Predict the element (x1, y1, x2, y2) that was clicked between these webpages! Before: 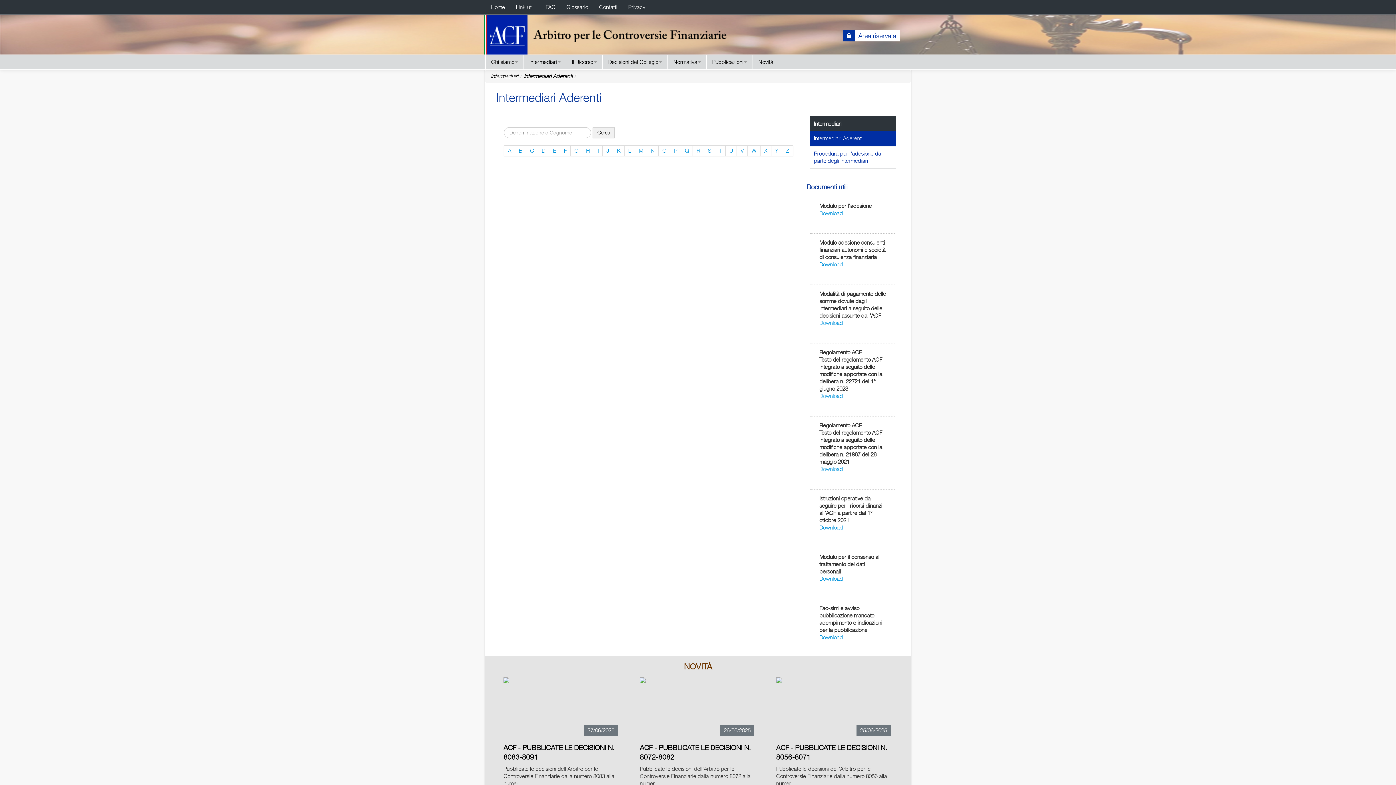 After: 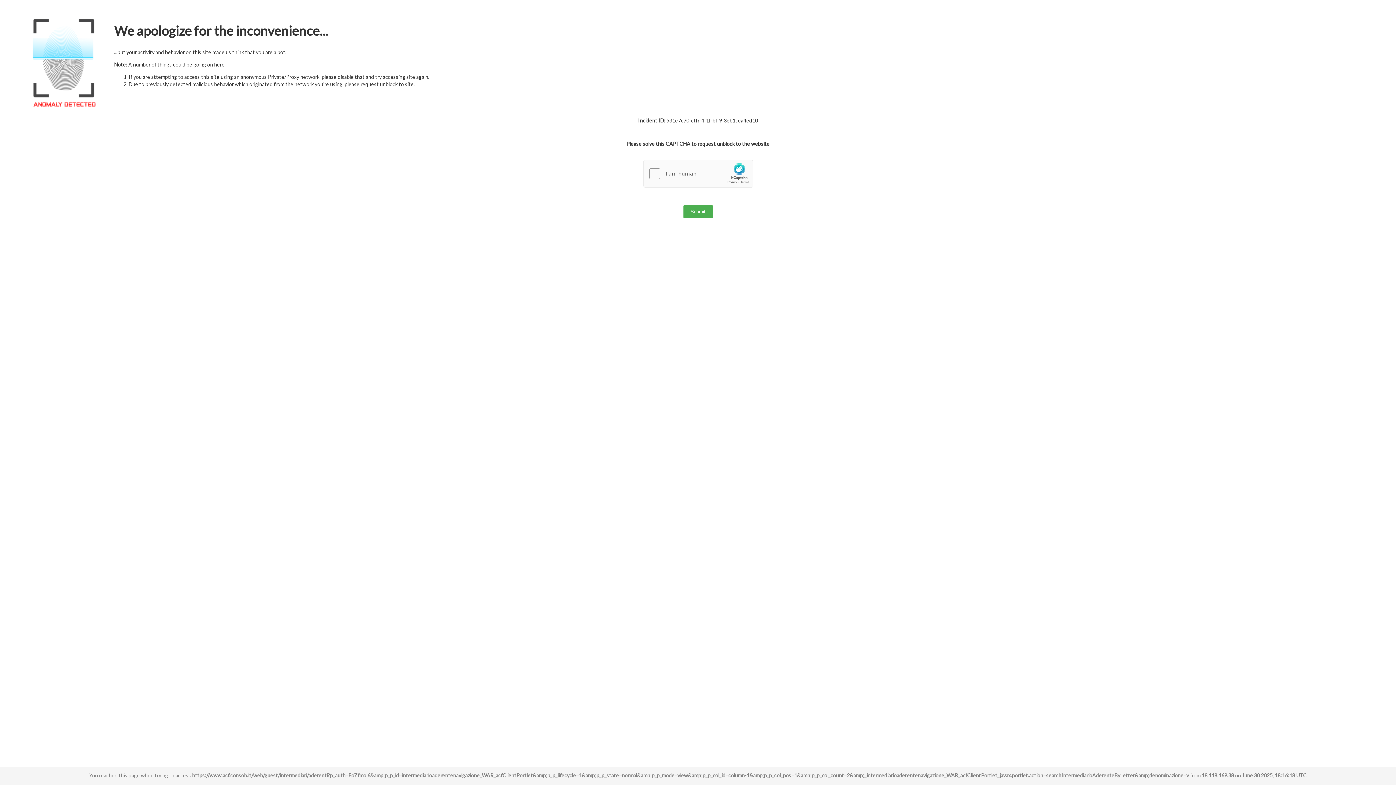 Action: label: V bbox: (737, 145, 748, 156)